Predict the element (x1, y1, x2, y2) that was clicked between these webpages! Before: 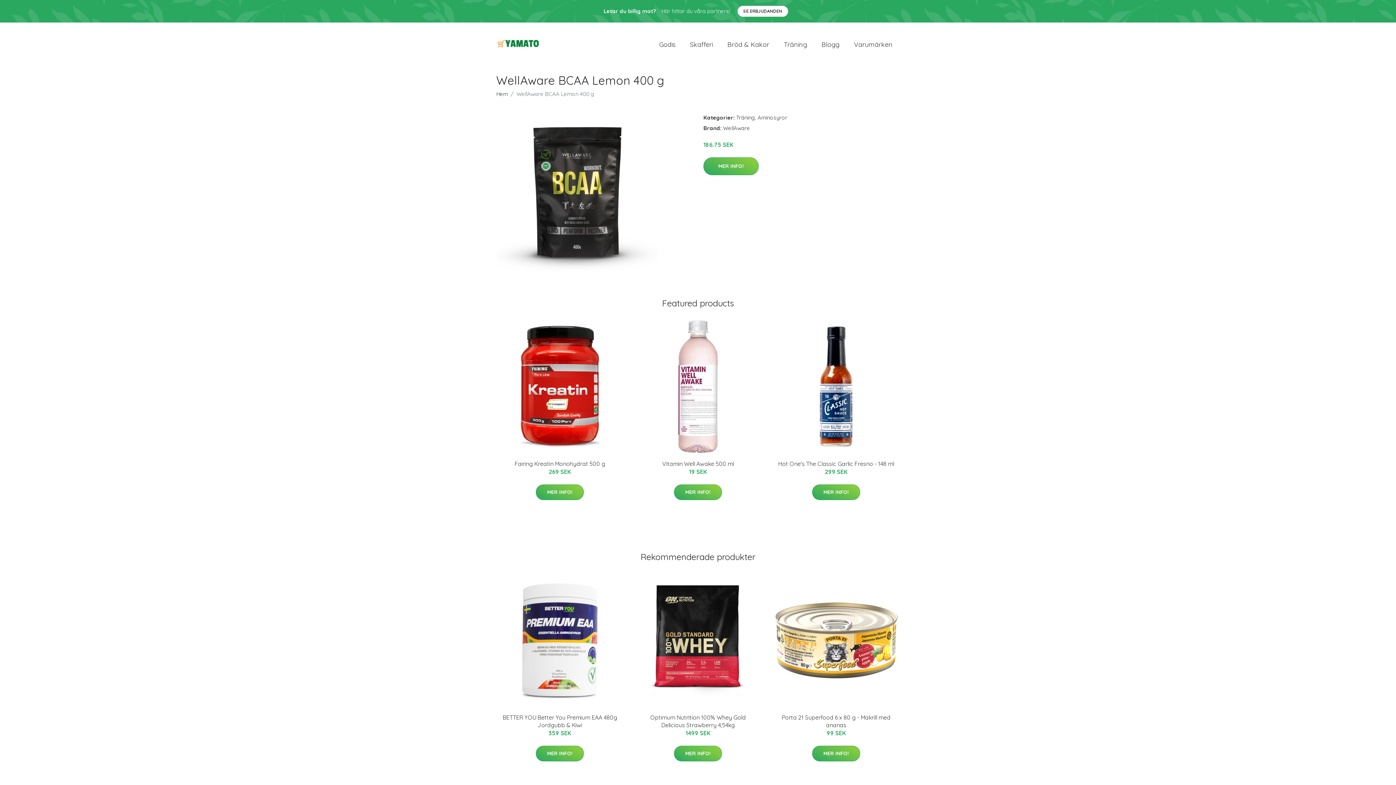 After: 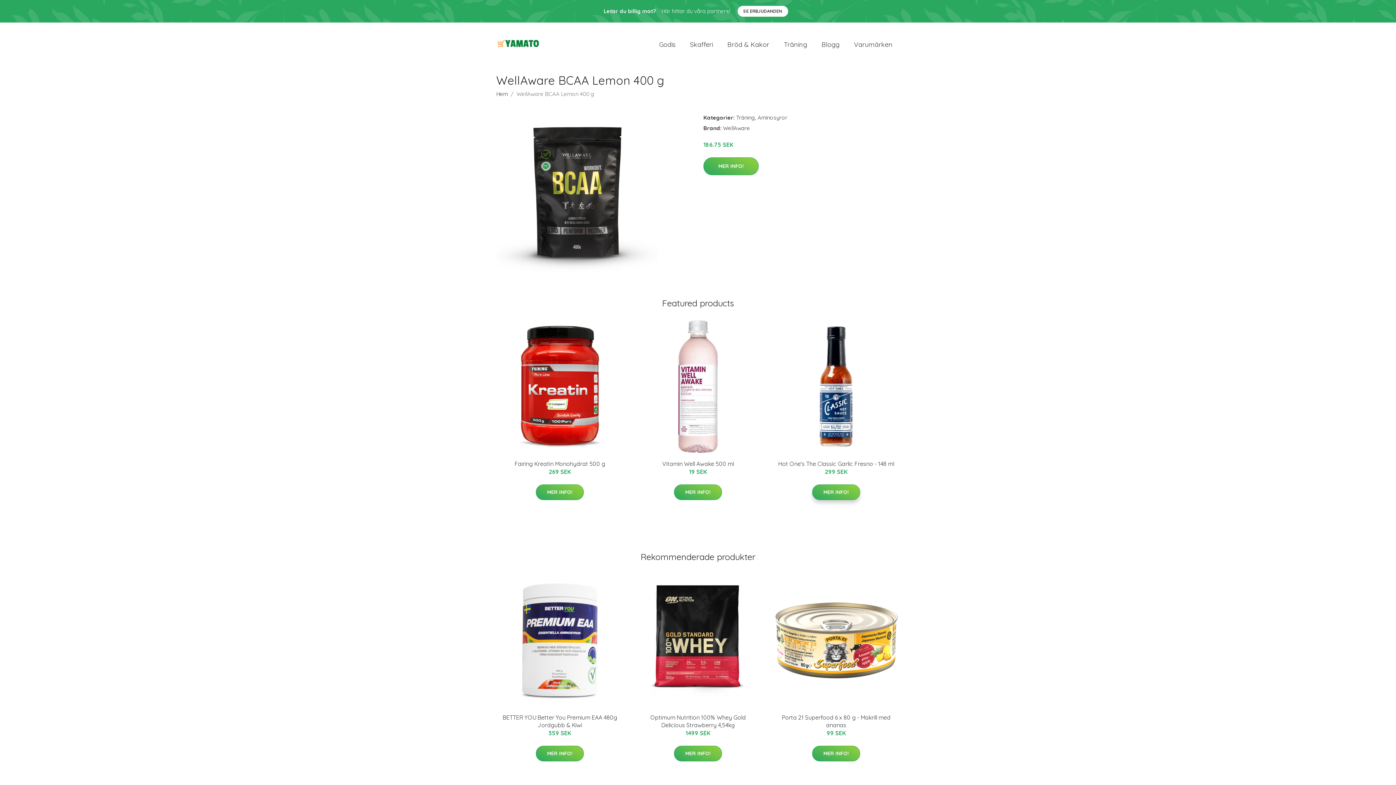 Action: bbox: (812, 484, 860, 500) label: MER INFO!